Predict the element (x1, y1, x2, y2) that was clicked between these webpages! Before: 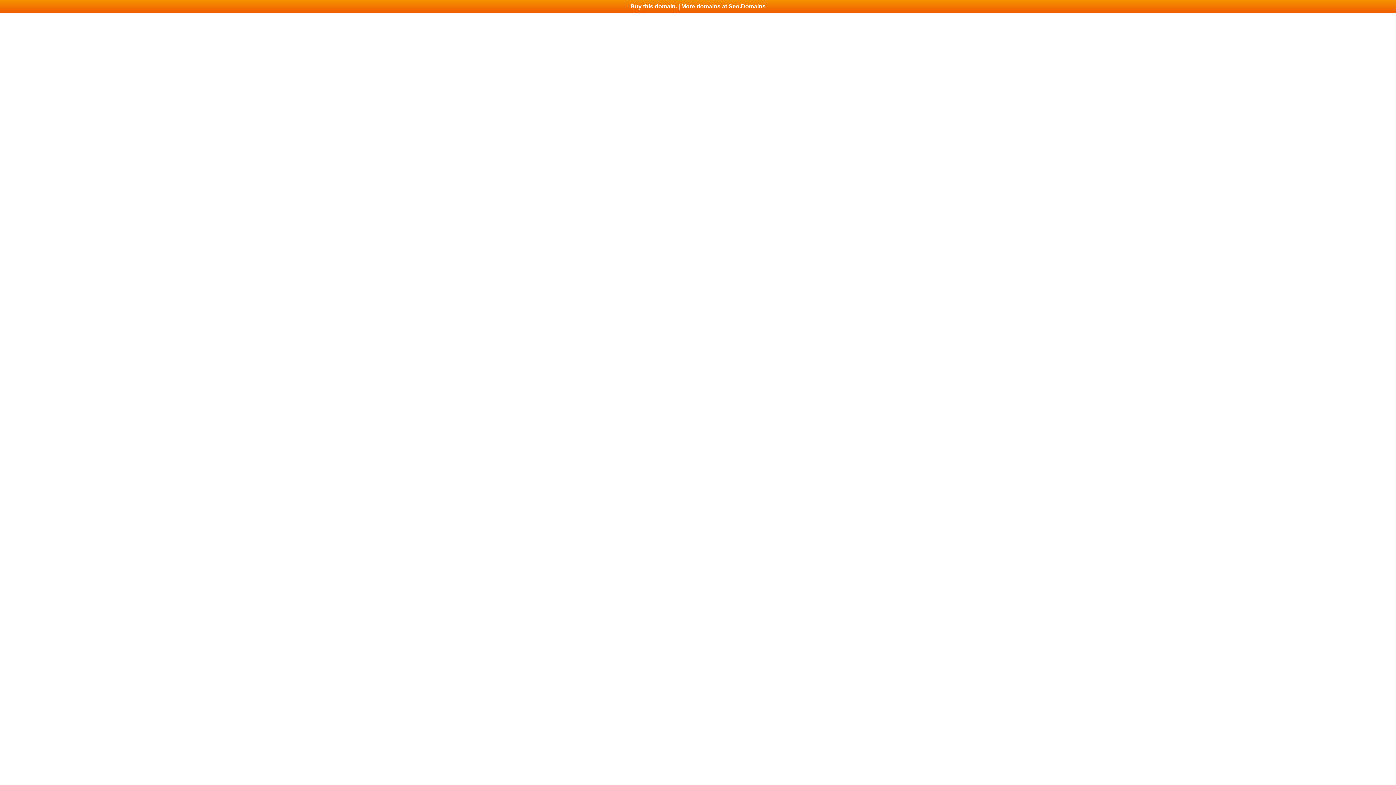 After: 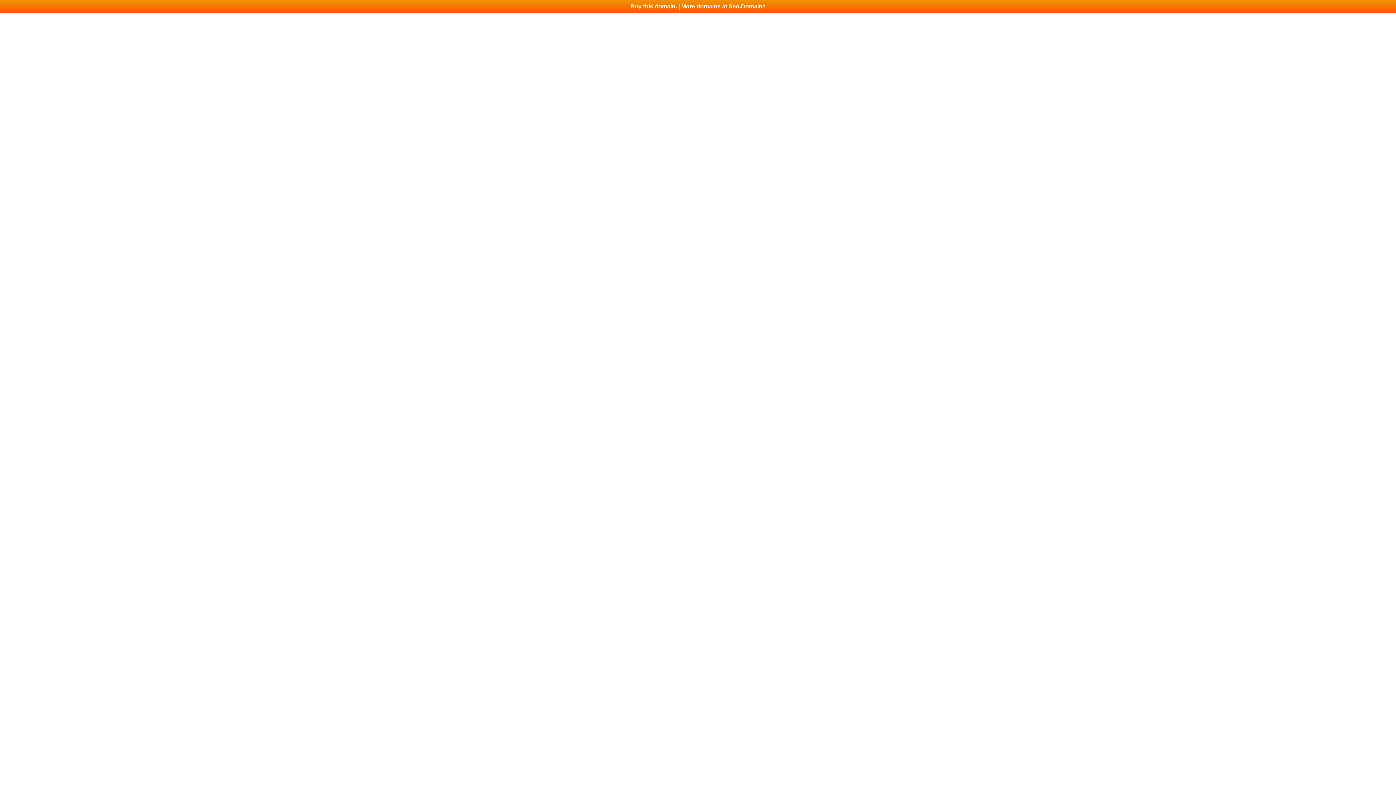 Action: bbox: (0, 0, 1396, 13) label: Buy this domain. | More domains at Seo.Domains